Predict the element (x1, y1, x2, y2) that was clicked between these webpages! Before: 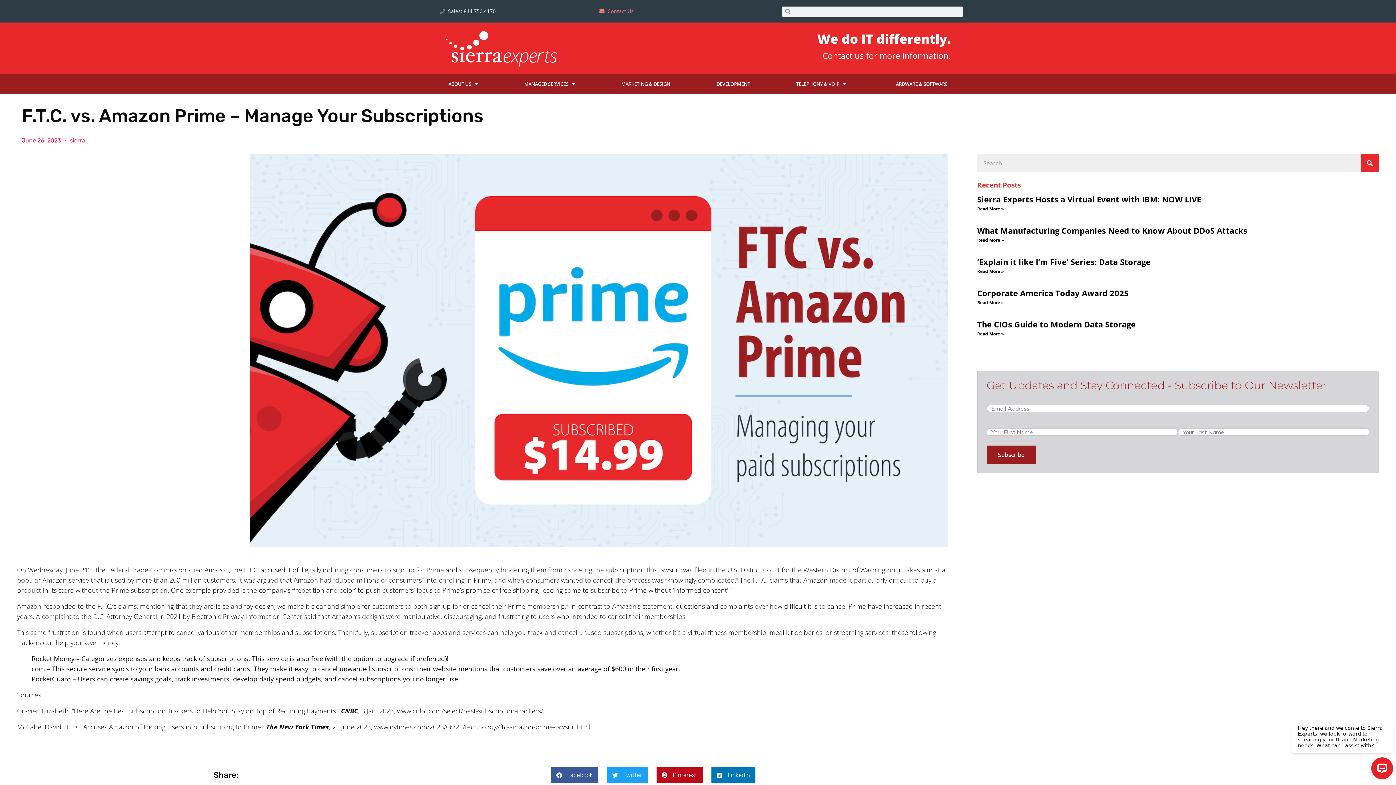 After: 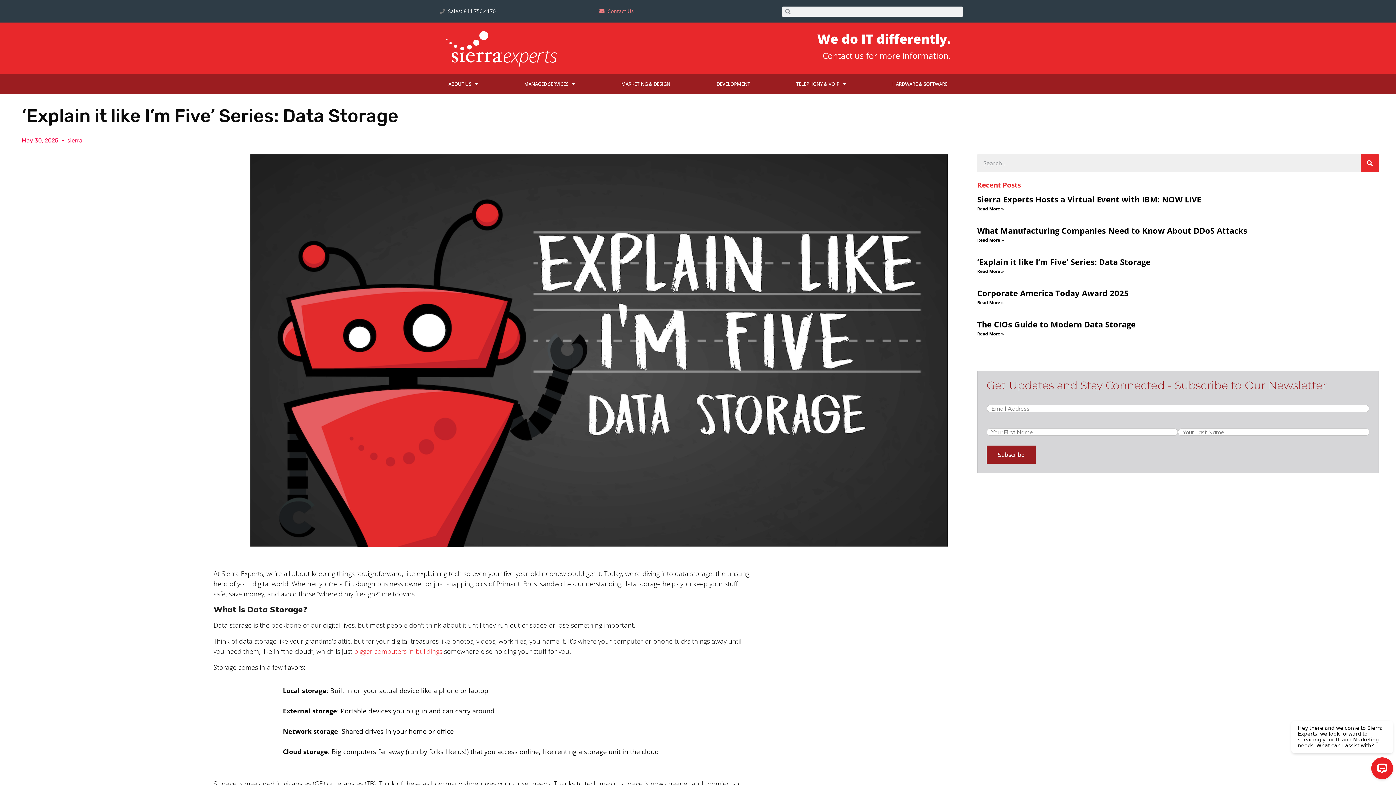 Action: label: ‘Explain it like I’m Five’ Series: Data Storage bbox: (977, 256, 1150, 267)